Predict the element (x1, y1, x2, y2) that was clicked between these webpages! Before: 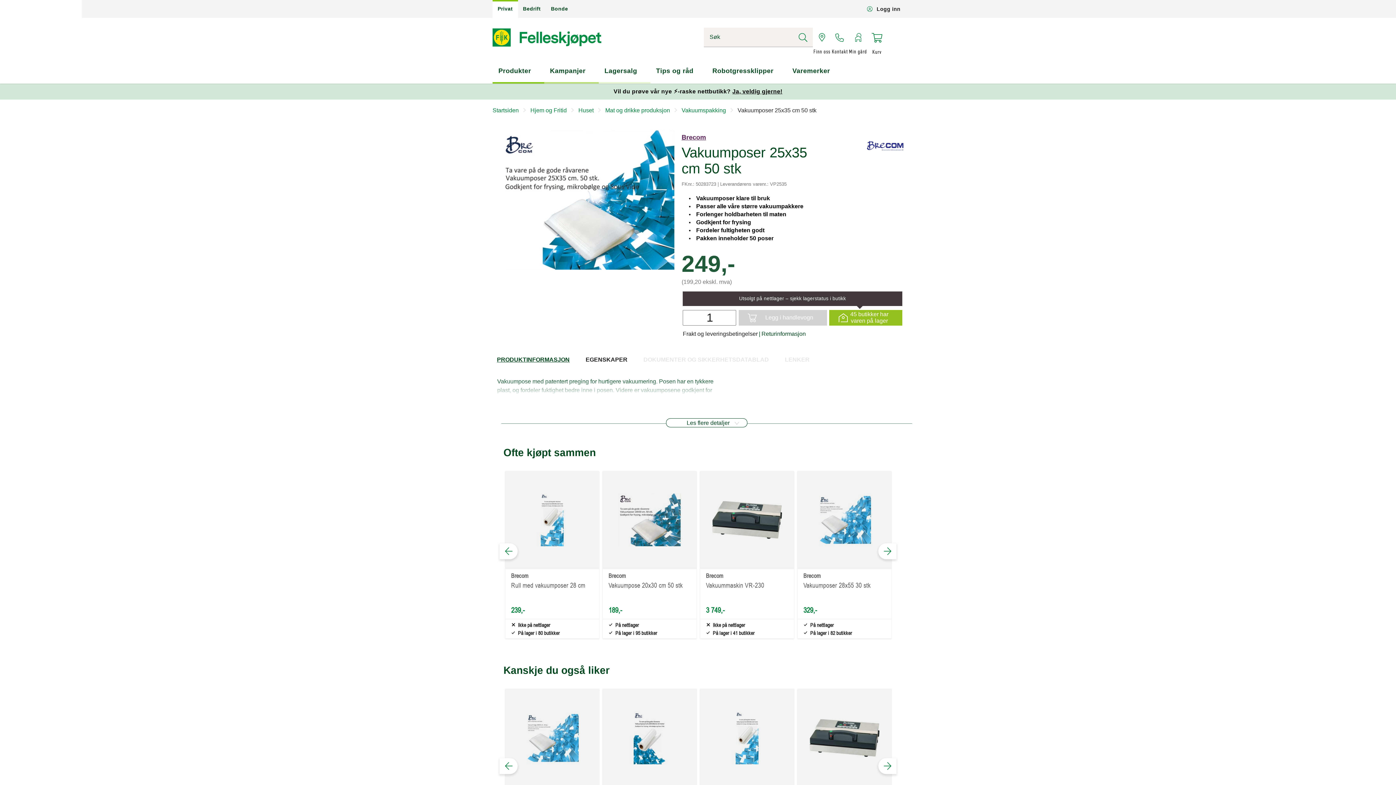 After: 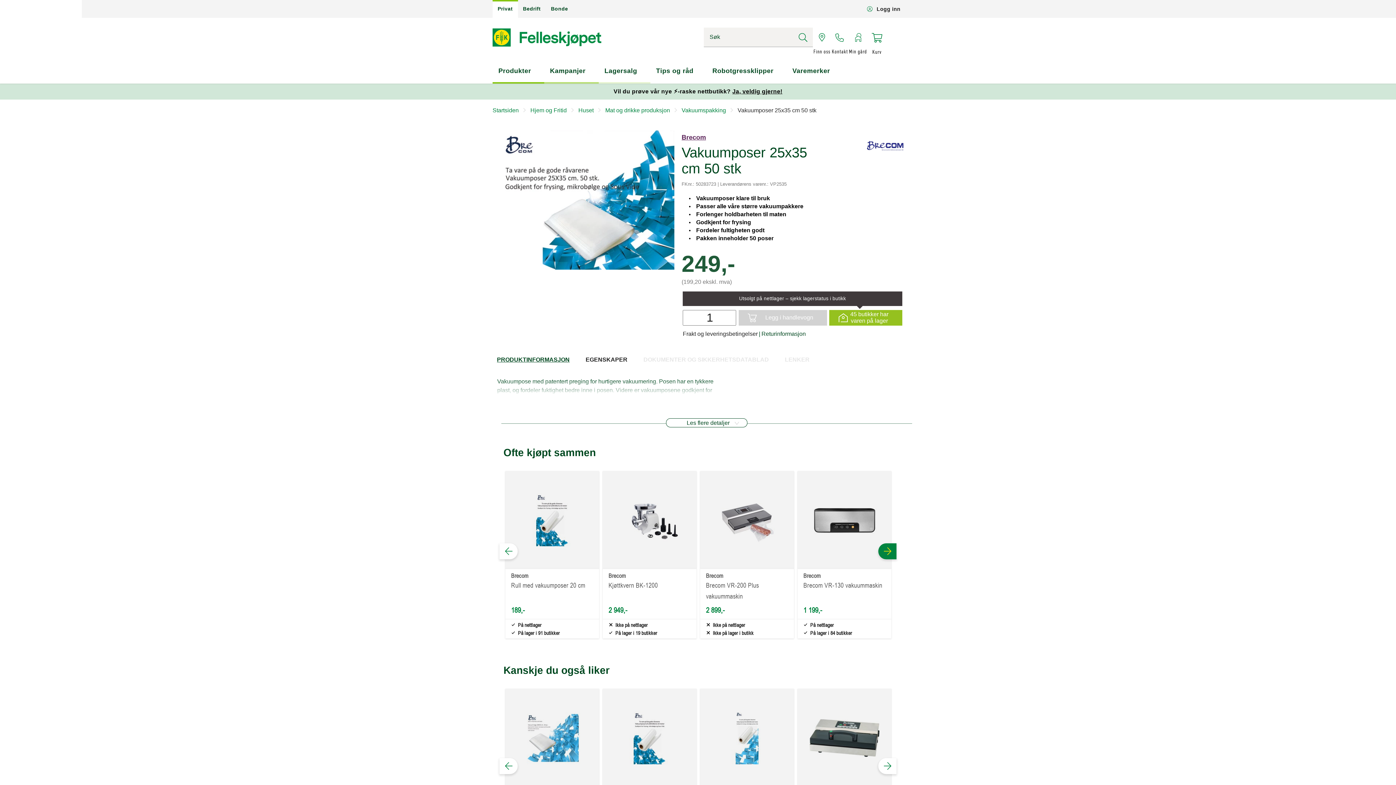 Action: label: Next bbox: (878, 543, 896, 559)